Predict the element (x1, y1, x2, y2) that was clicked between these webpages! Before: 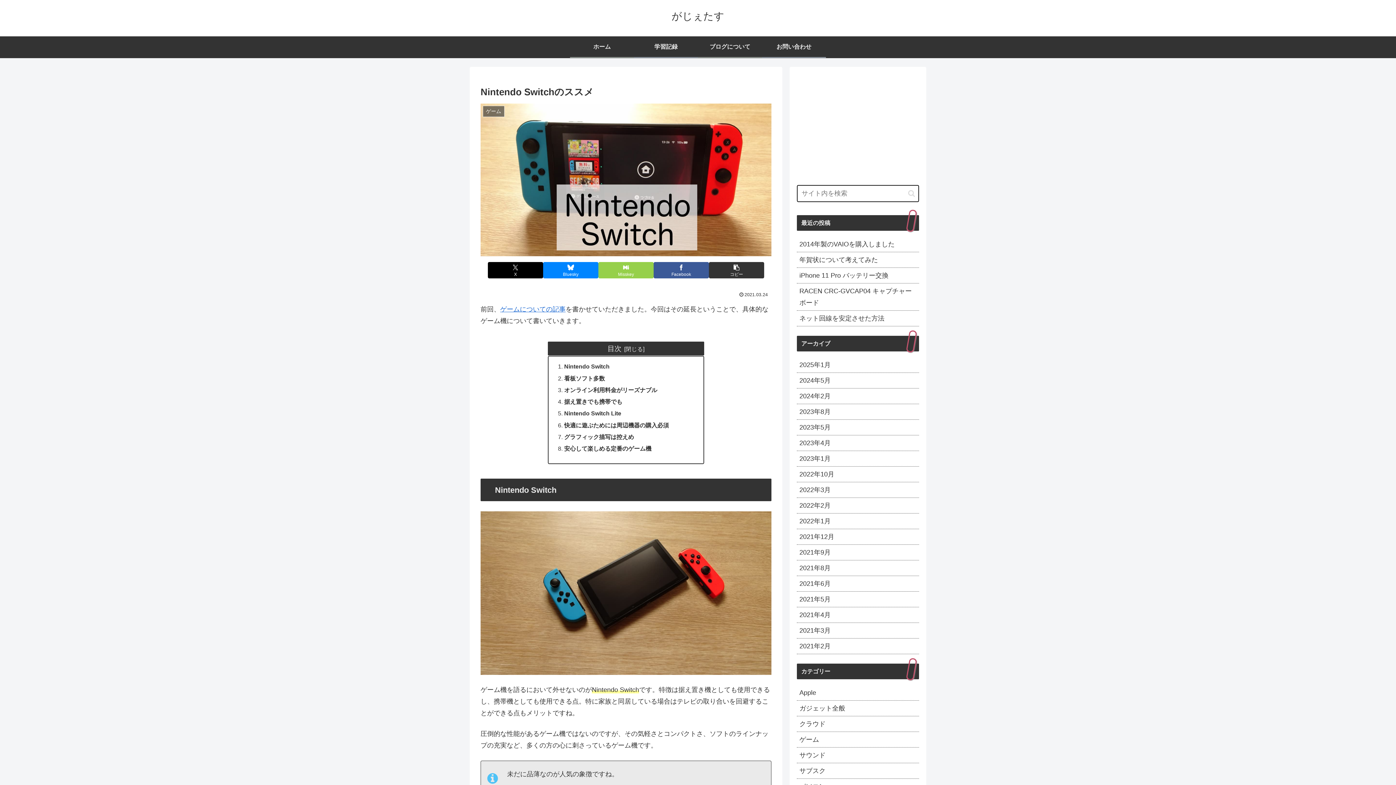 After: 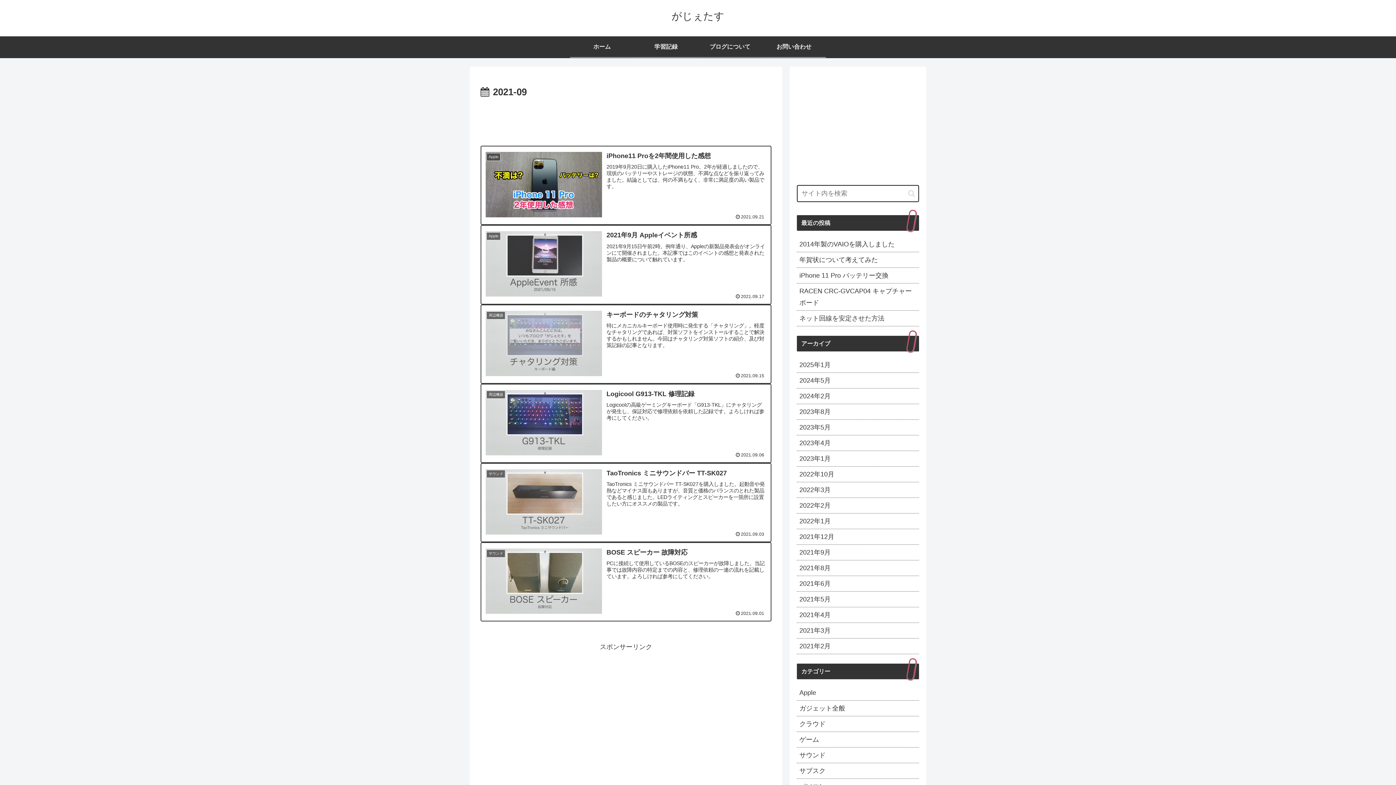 Action: label: 2021年9月 bbox: (797, 545, 919, 560)